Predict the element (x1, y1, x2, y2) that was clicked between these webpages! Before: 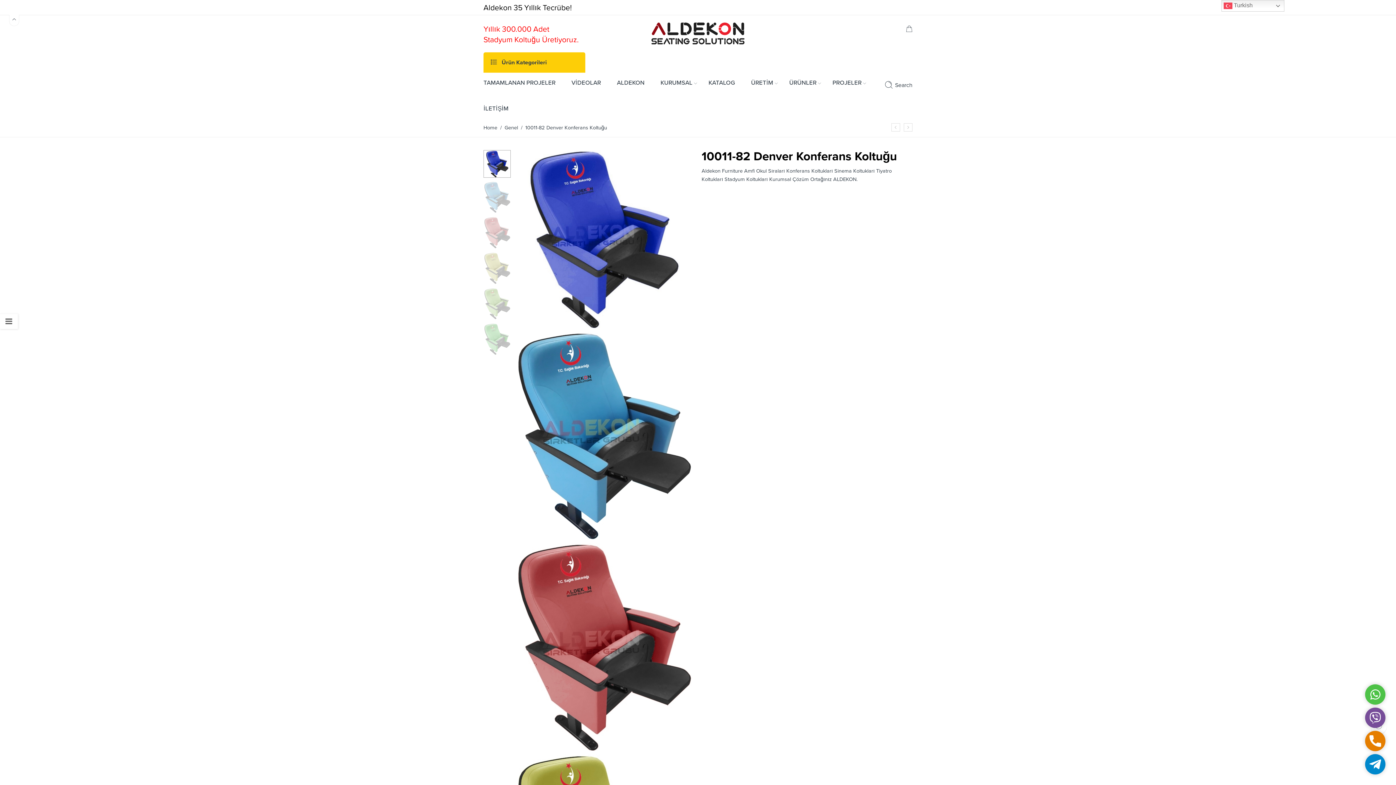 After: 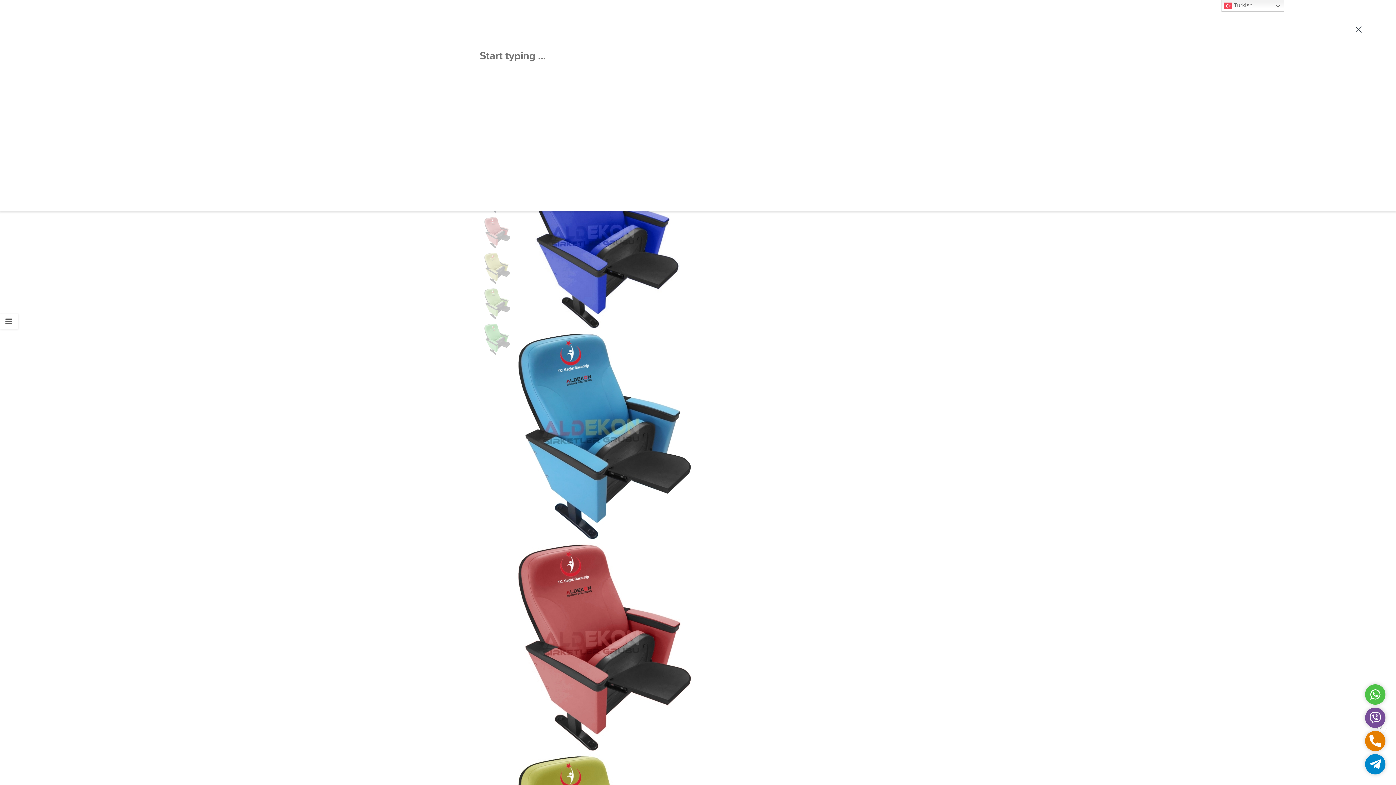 Action: bbox: (884, 82, 912, 89) label: Search